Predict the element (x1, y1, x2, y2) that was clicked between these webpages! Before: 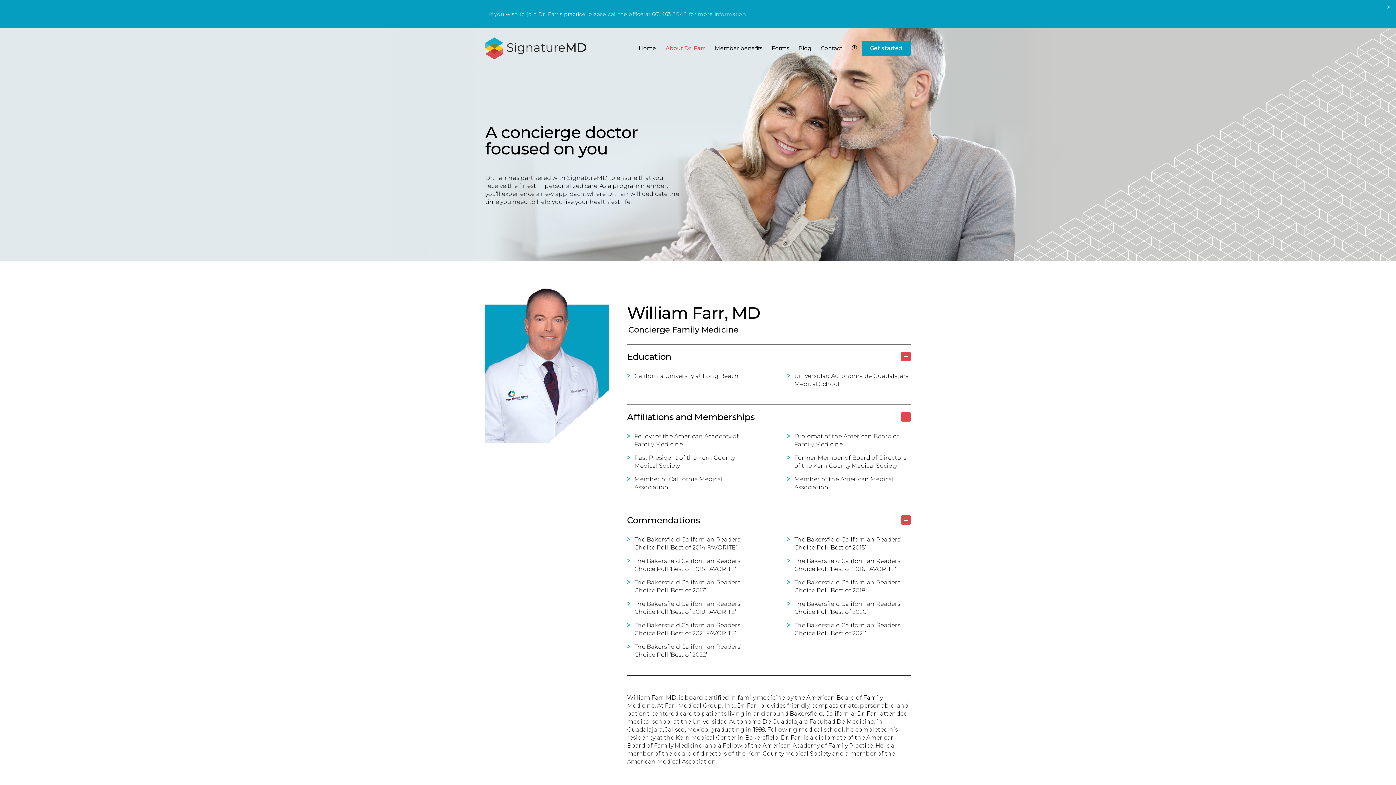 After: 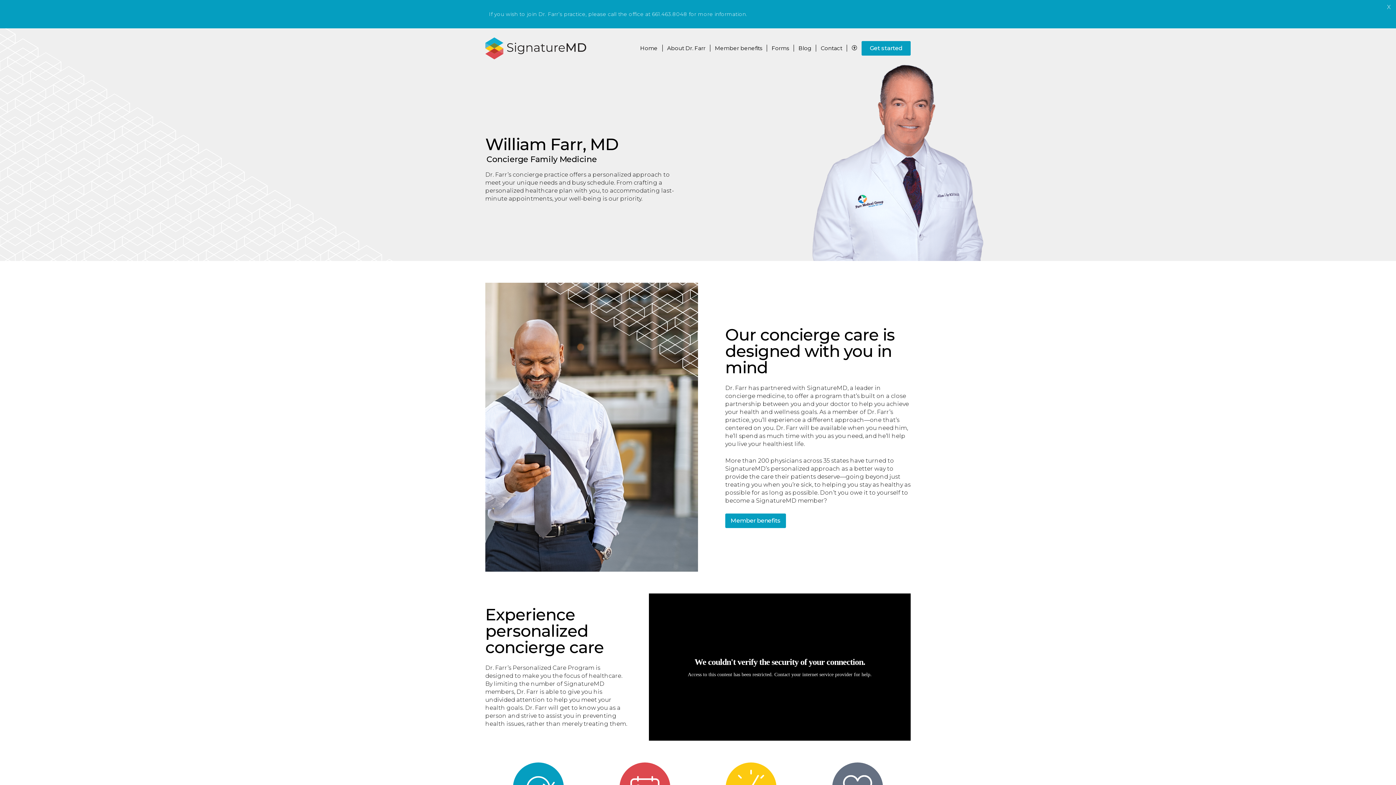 Action: bbox: (634, 28, 660, 68) label: Home